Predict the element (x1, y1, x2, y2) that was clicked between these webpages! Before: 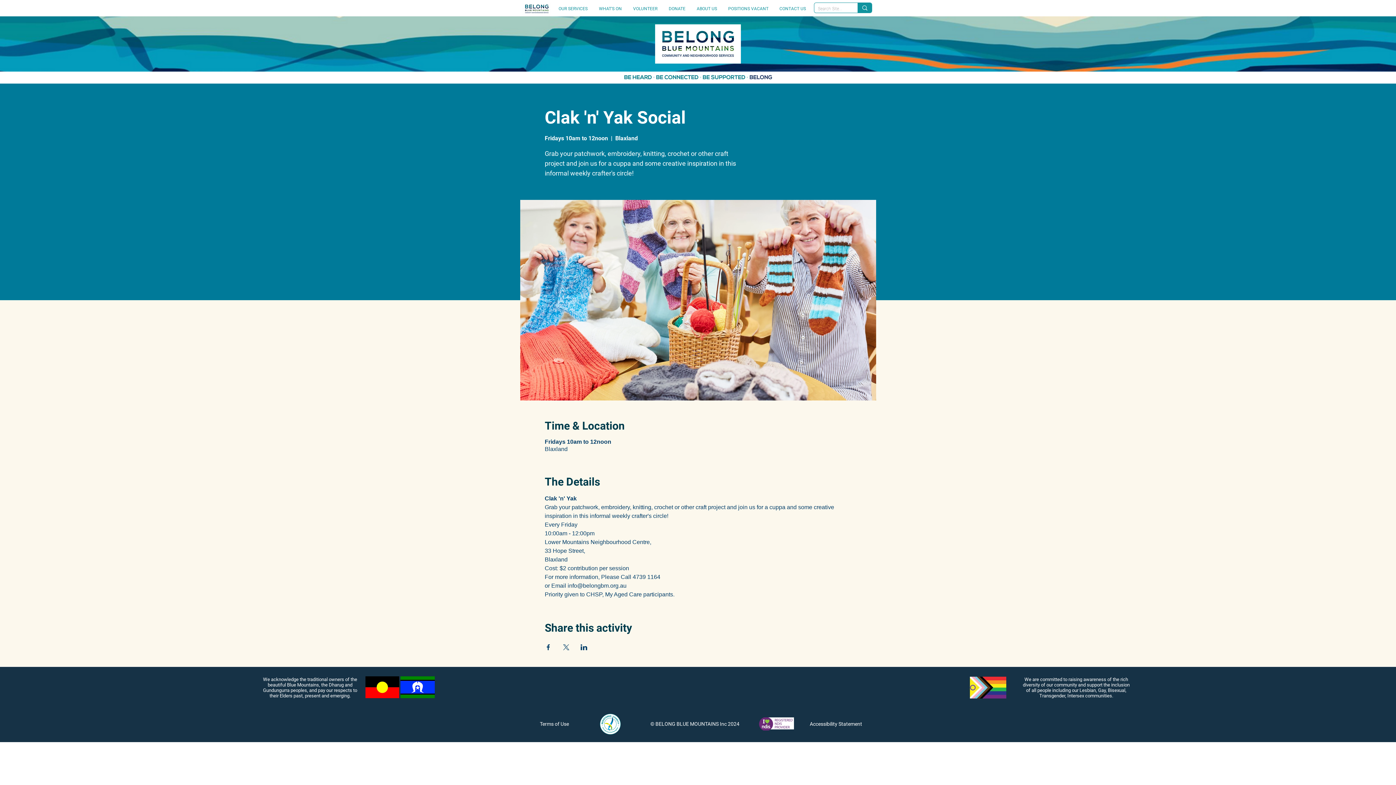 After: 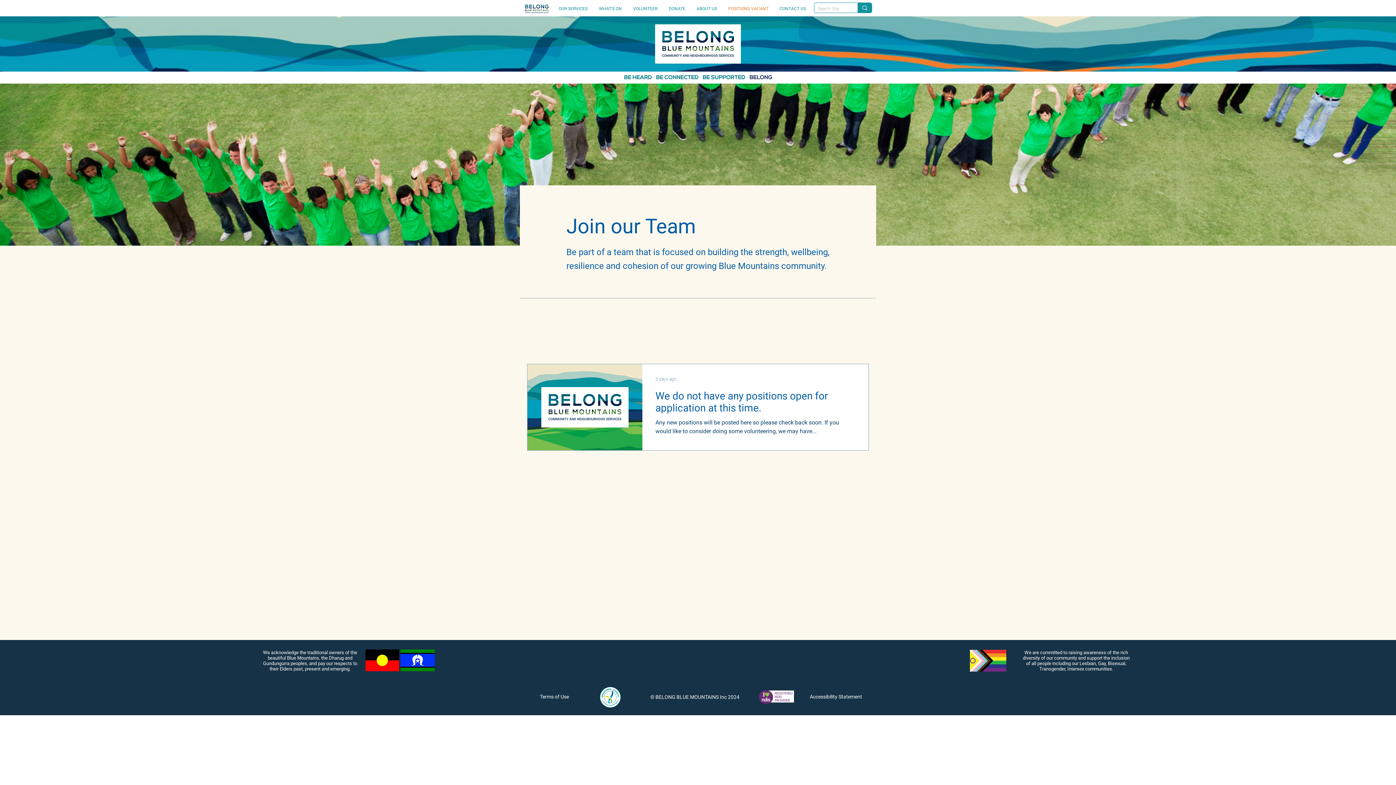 Action: label: POSITIONS VACANT bbox: (722, 2, 774, 15)